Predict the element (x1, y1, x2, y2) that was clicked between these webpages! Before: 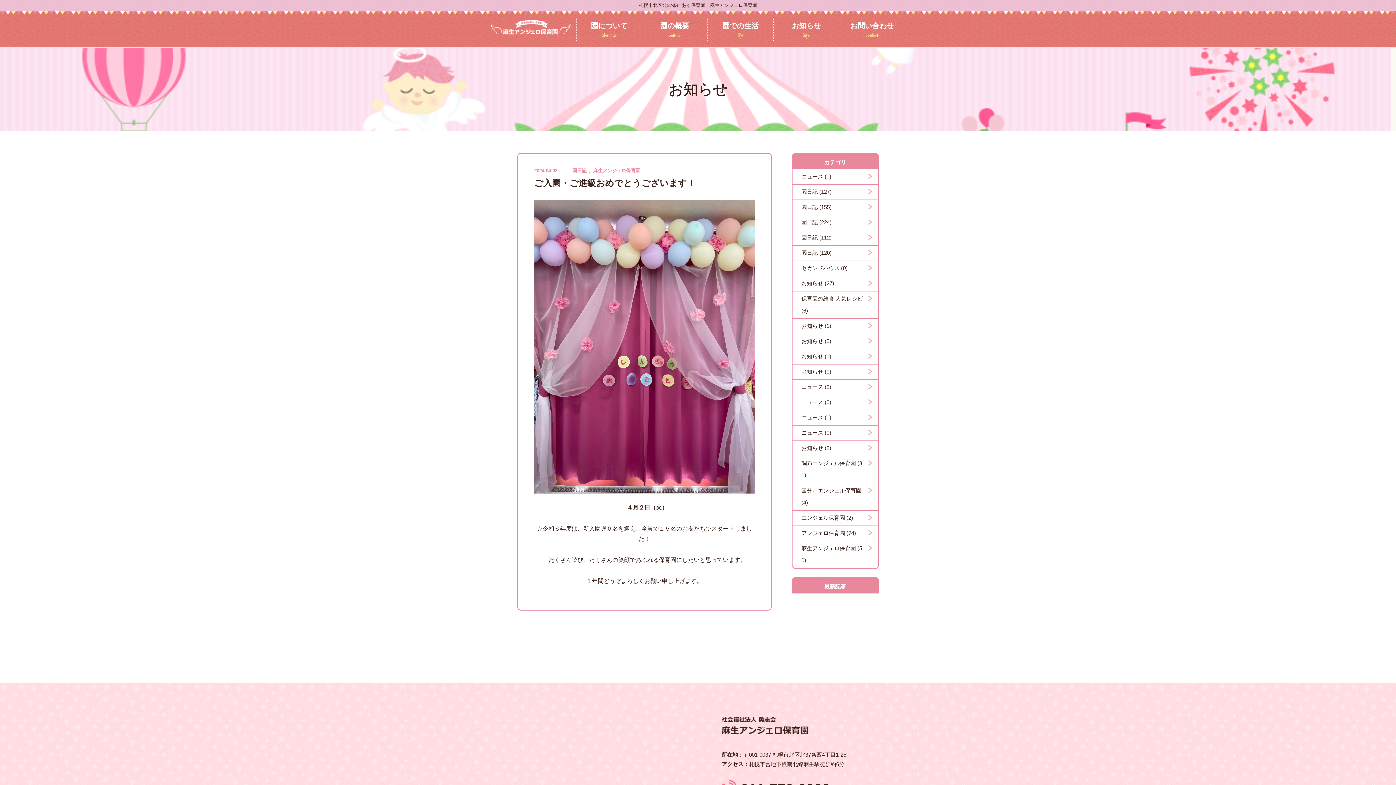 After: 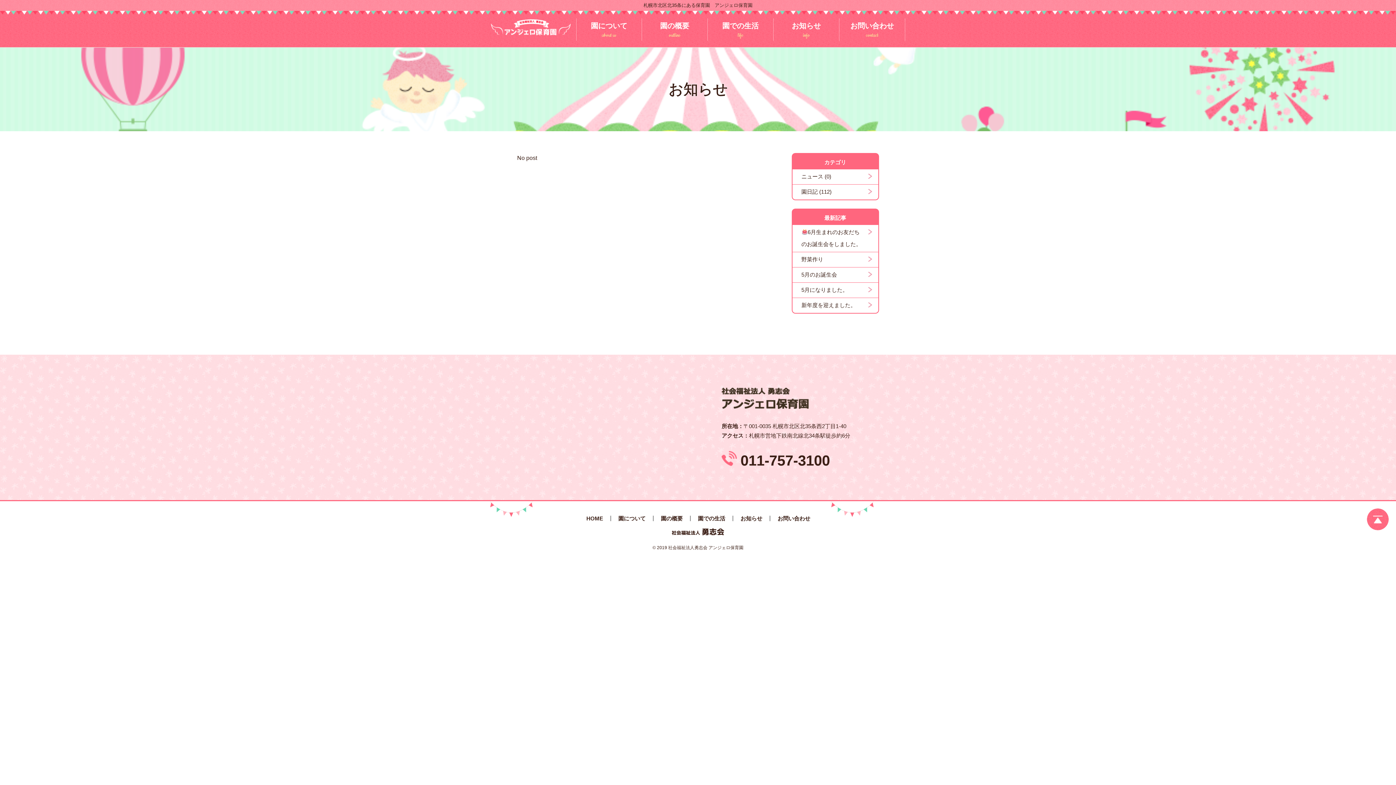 Action: bbox: (801, 429, 831, 436) label: ニュース (0)